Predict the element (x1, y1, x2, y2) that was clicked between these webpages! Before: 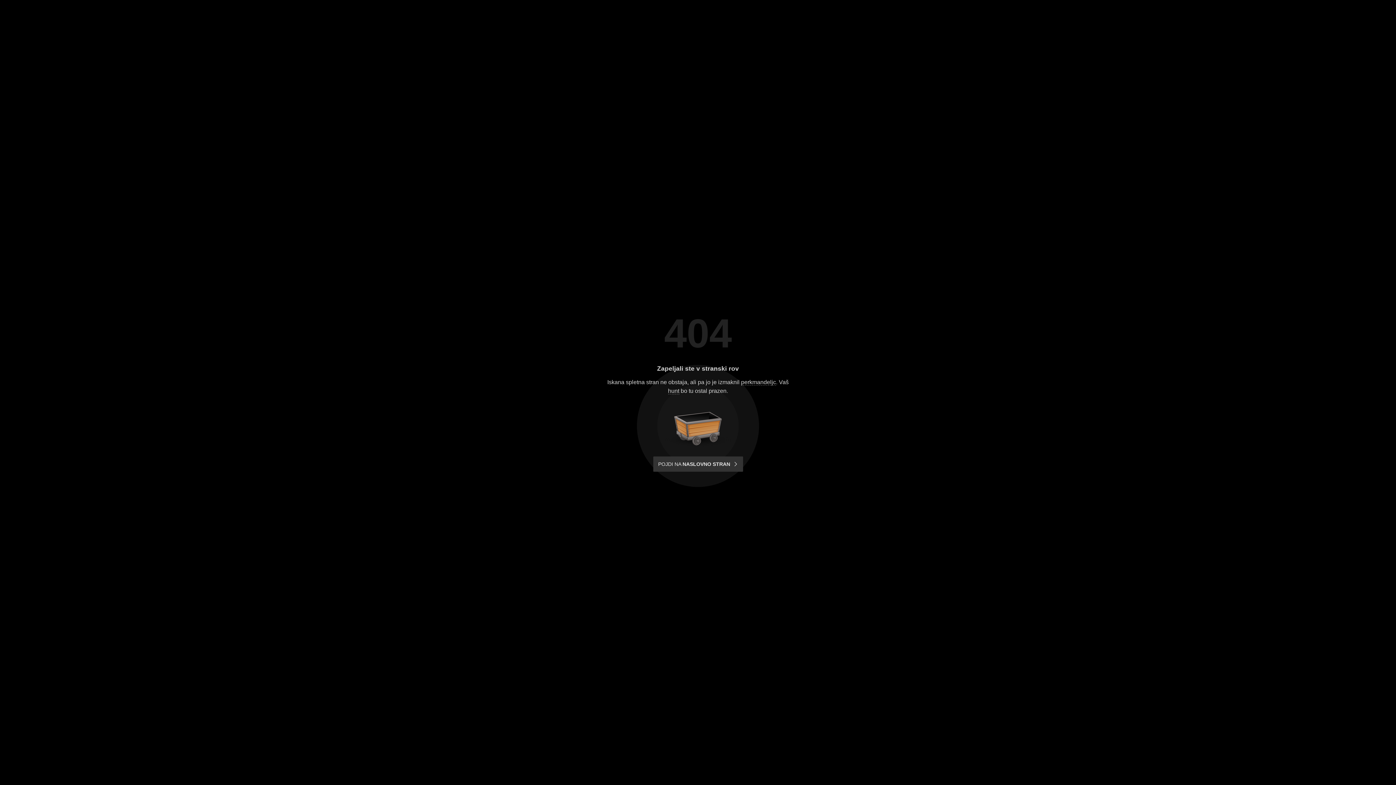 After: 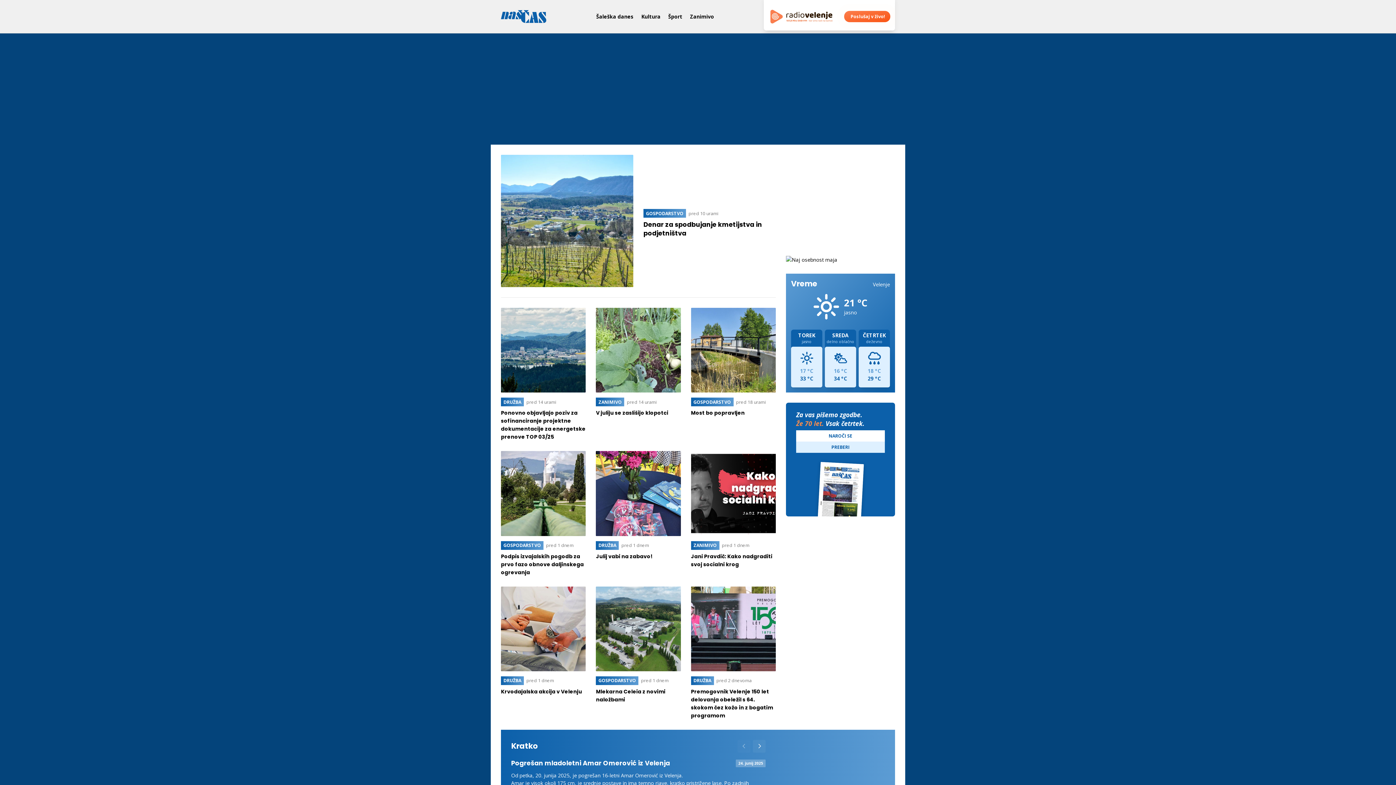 Action: label: POJDI NA NASLOVNO STRAN bbox: (653, 456, 743, 472)